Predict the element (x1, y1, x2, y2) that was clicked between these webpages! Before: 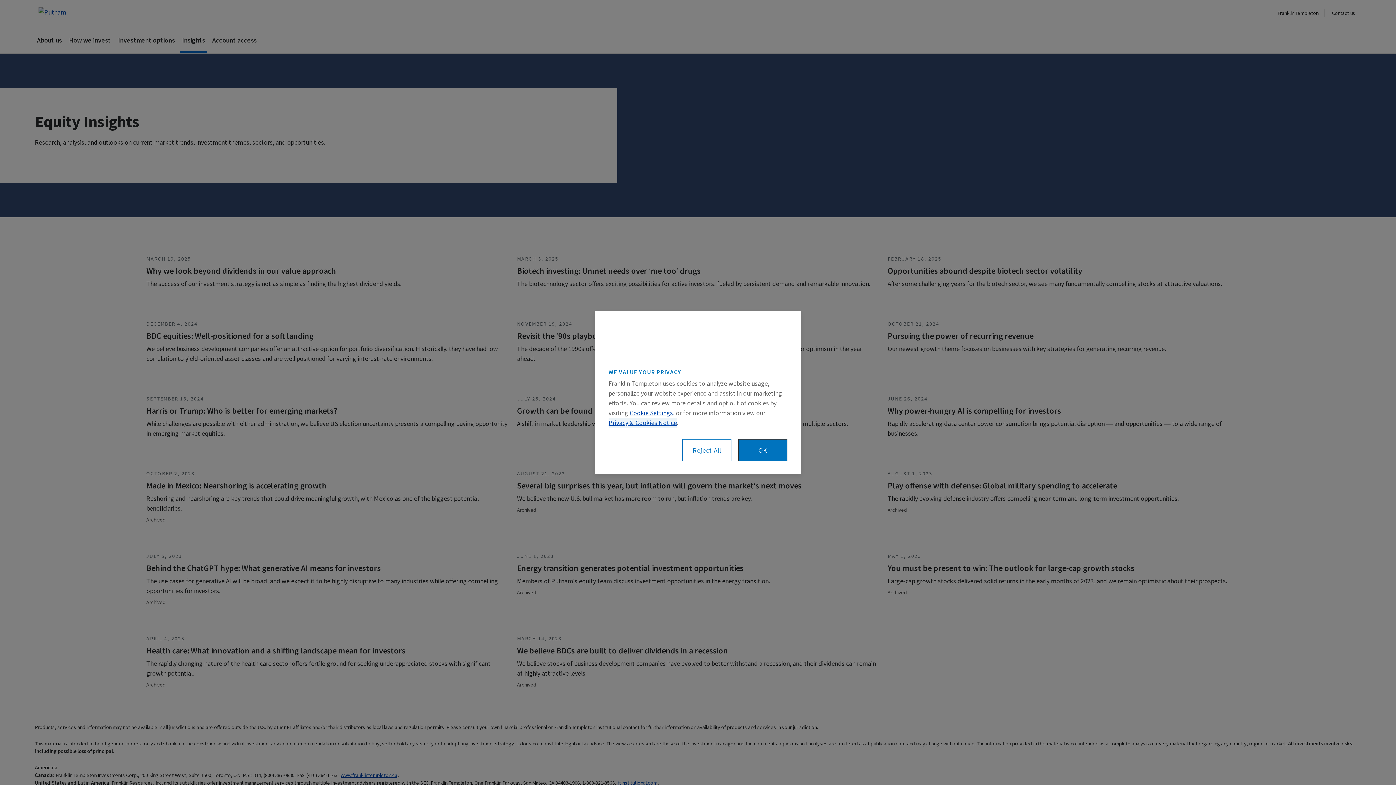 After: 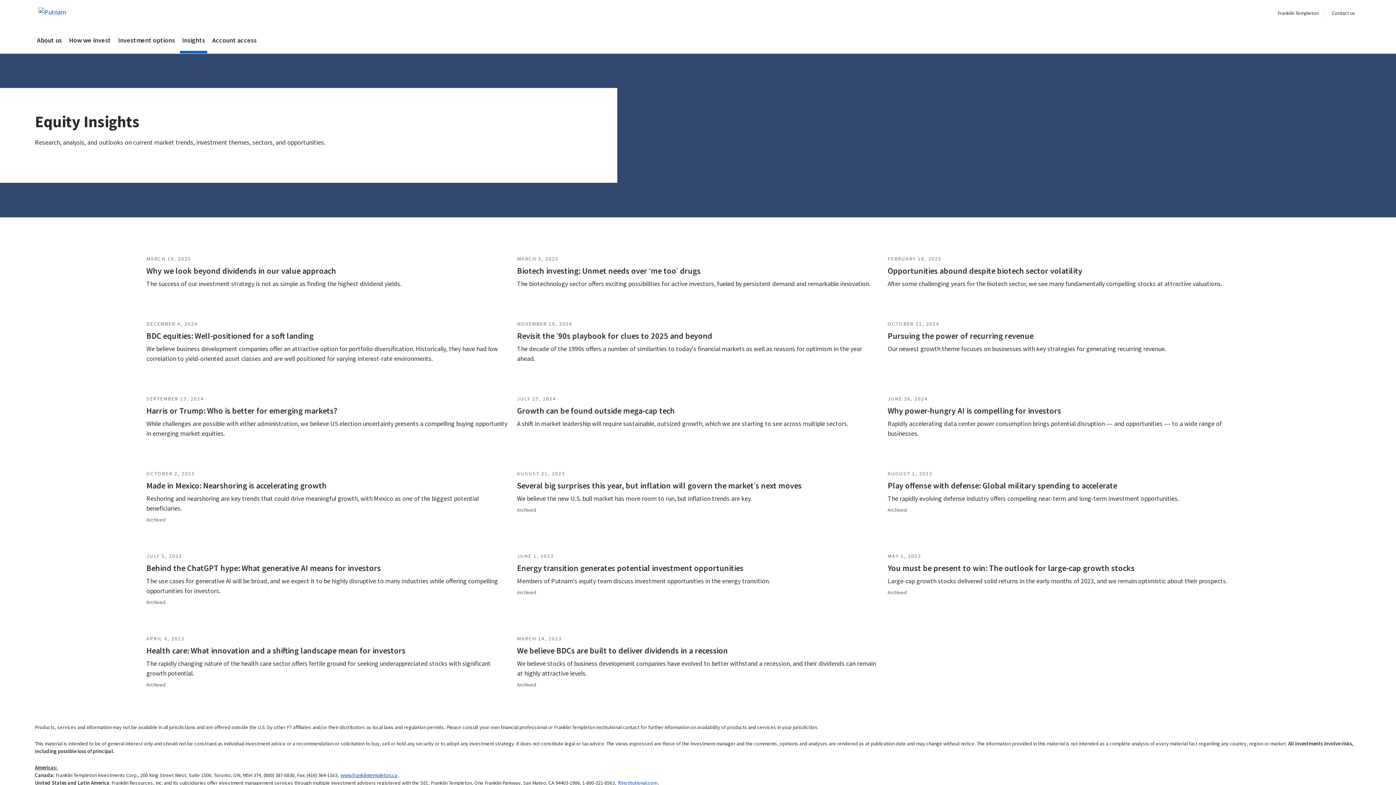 Action: bbox: (682, 439, 731, 461) label: Reject All